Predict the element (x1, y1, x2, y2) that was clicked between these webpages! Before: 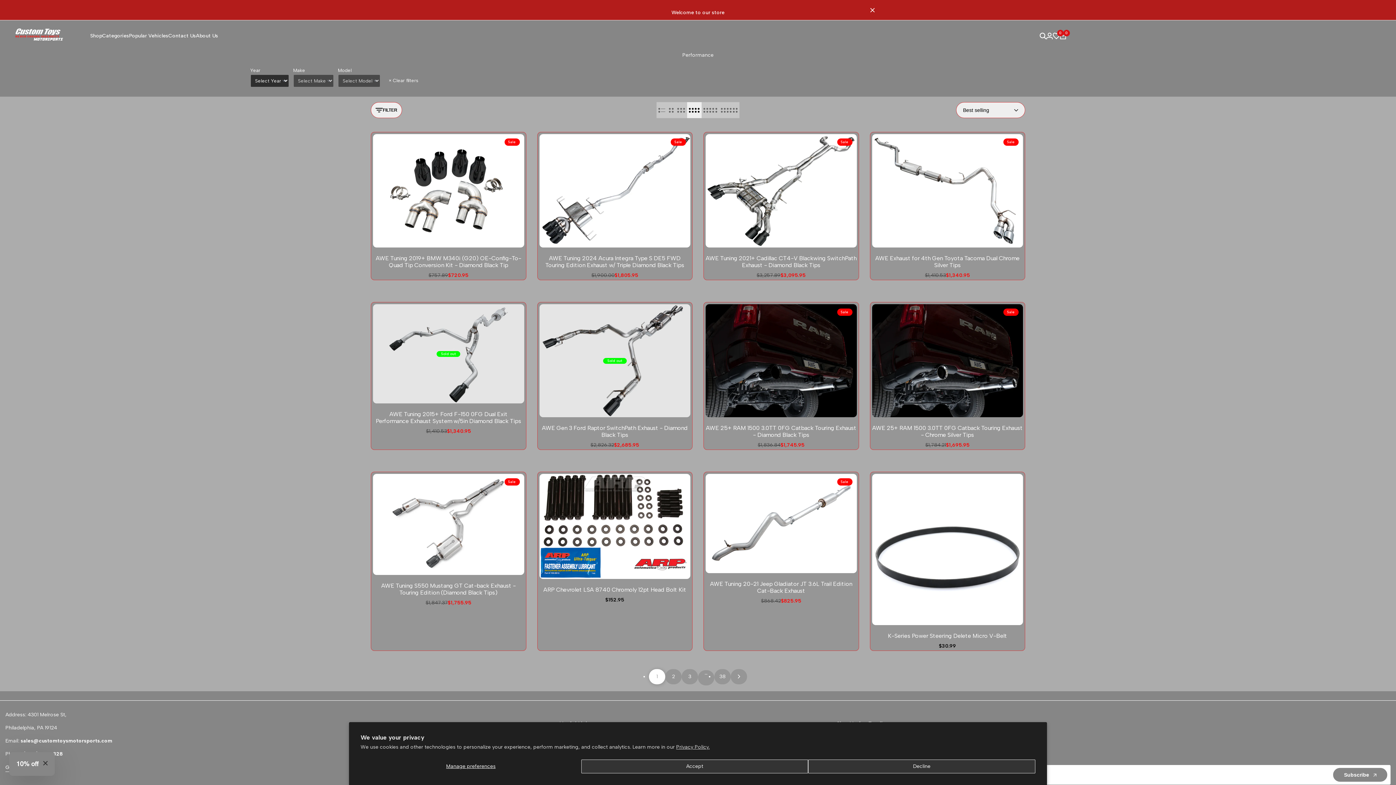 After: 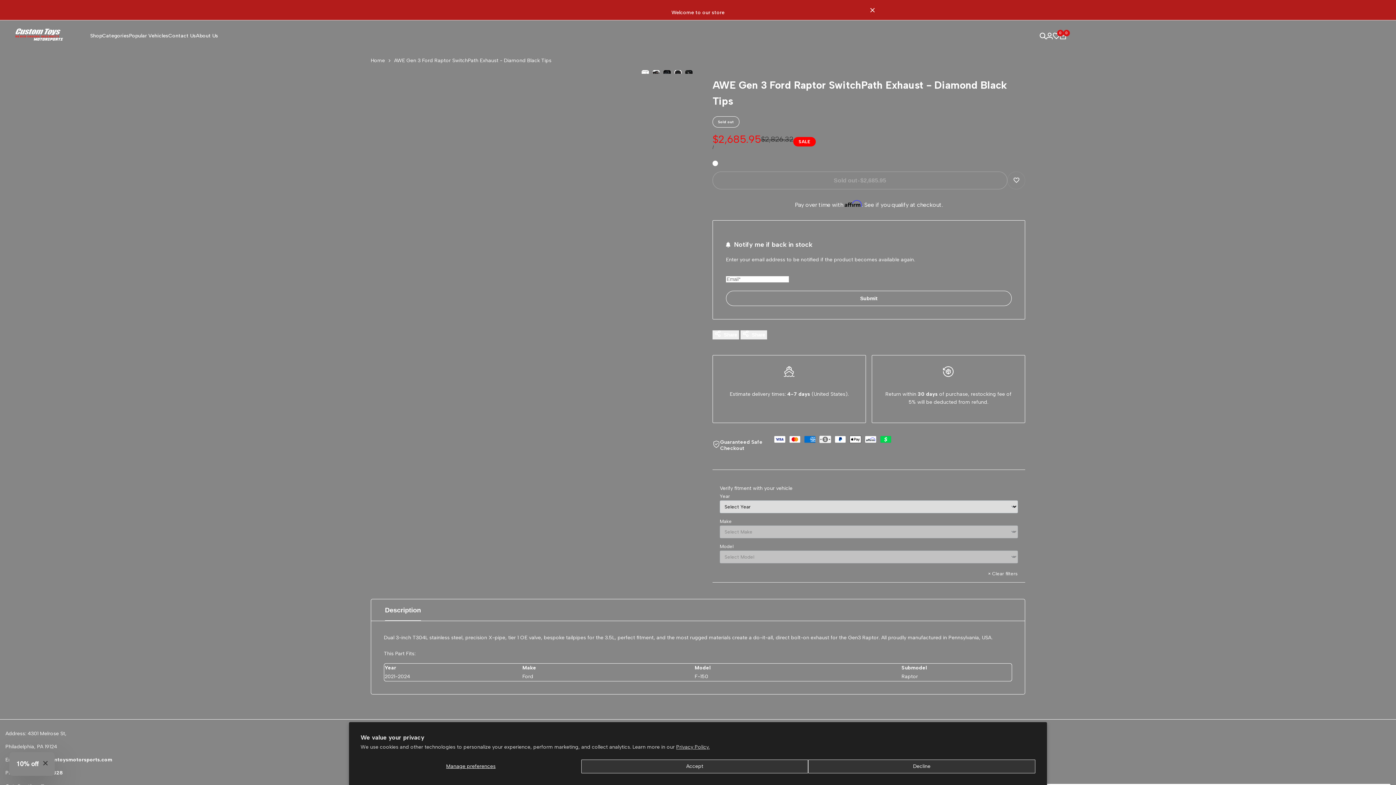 Action: bbox: (539, 304, 690, 417)